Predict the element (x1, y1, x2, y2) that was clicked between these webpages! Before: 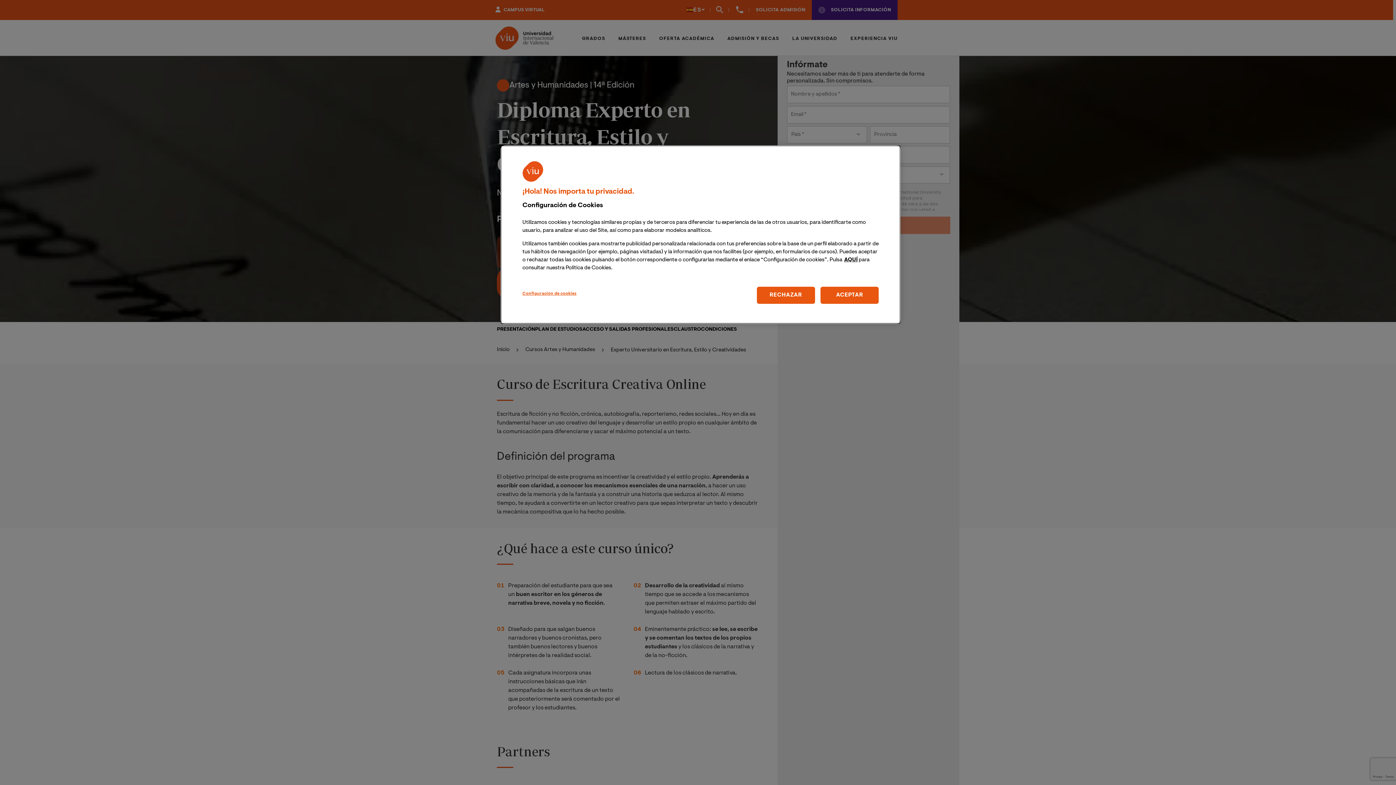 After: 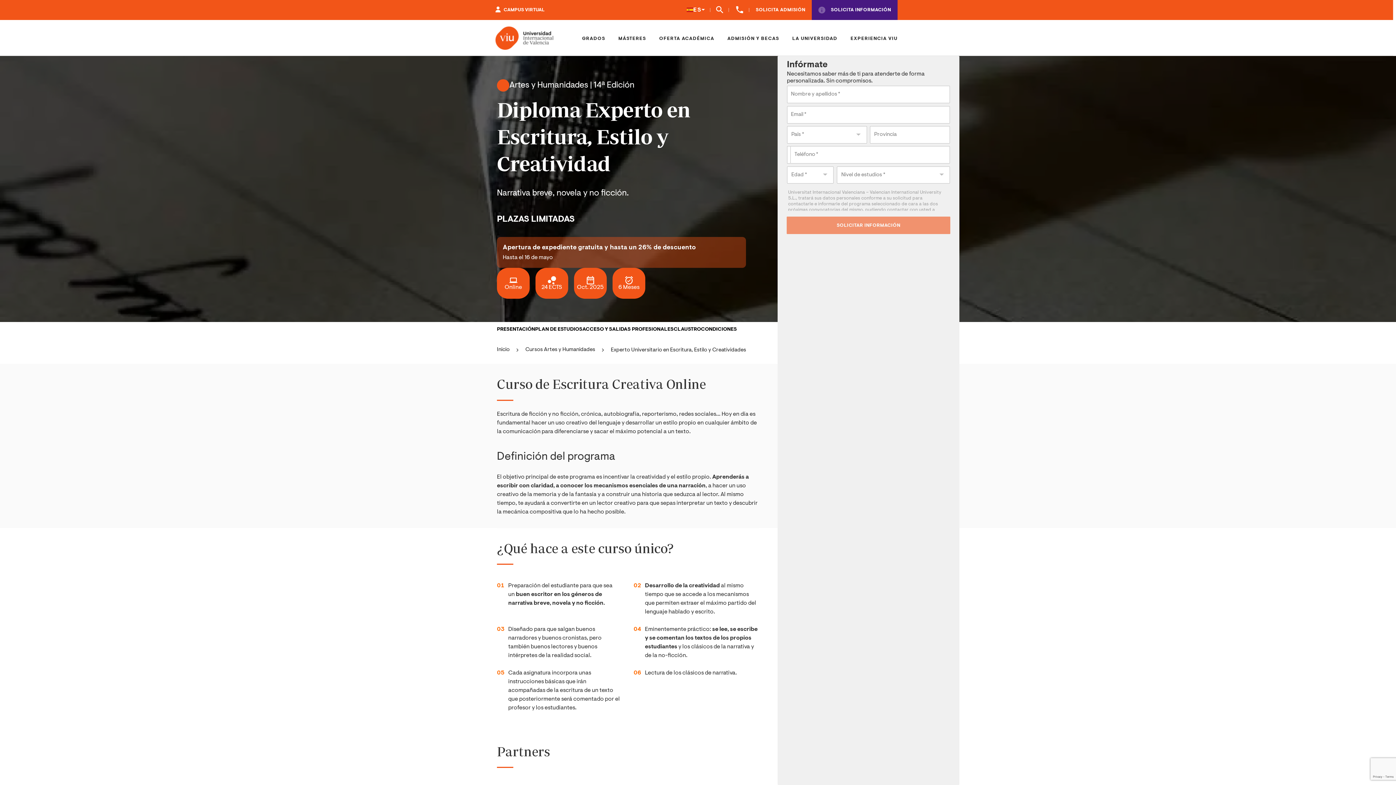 Action: bbox: (756, 286, 815, 303) label: RECHAZAR